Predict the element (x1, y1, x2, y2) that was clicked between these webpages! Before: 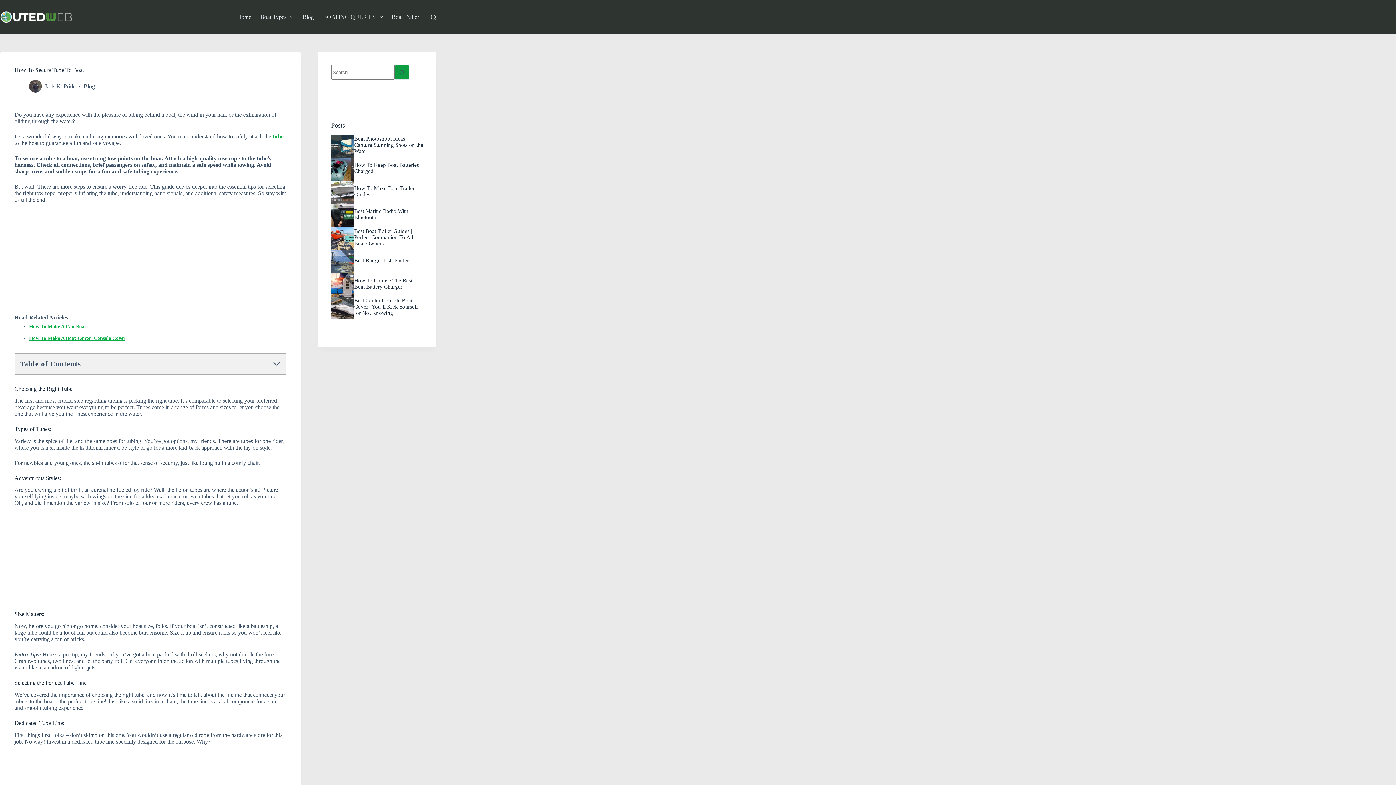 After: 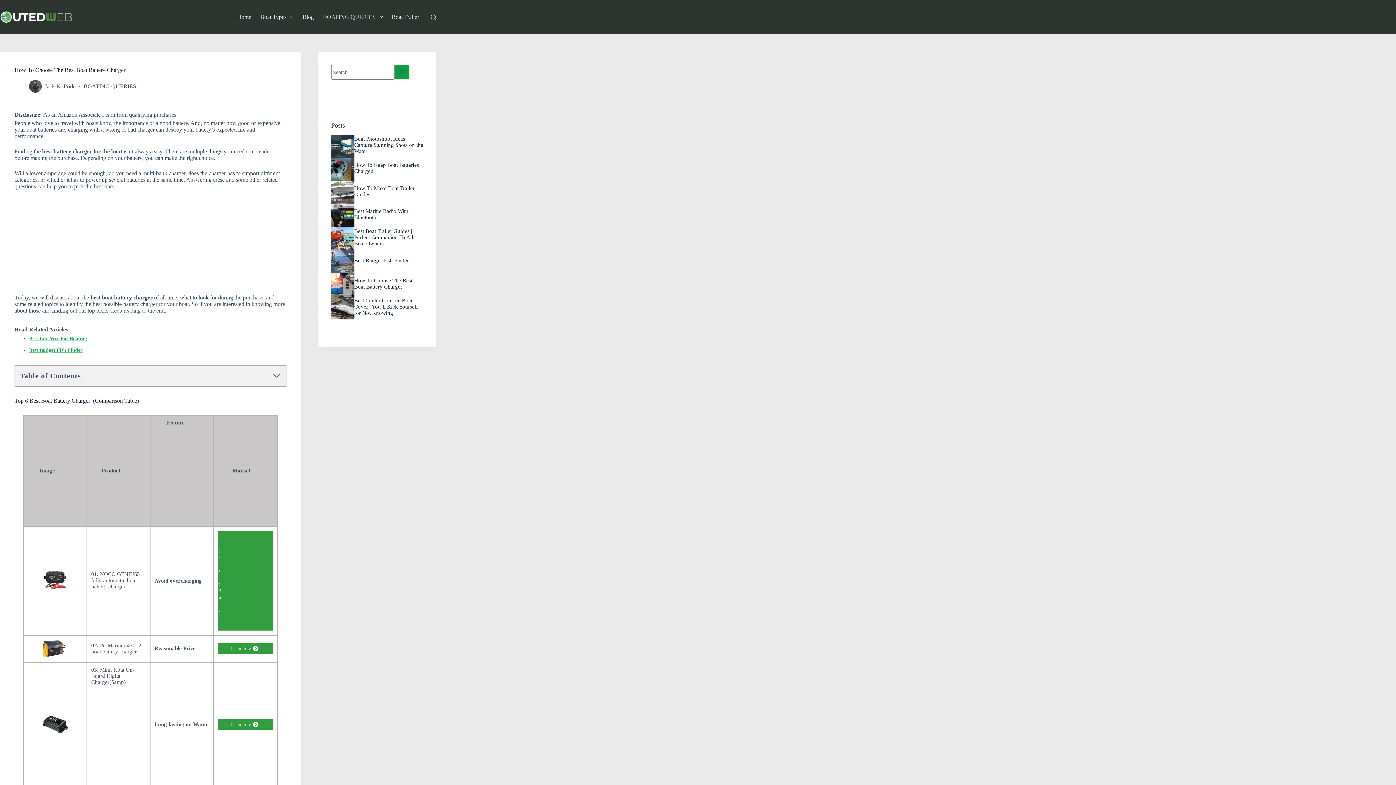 Action: bbox: (354, 277, 412, 289) label: How To Choose The Best Boat Battery Charger